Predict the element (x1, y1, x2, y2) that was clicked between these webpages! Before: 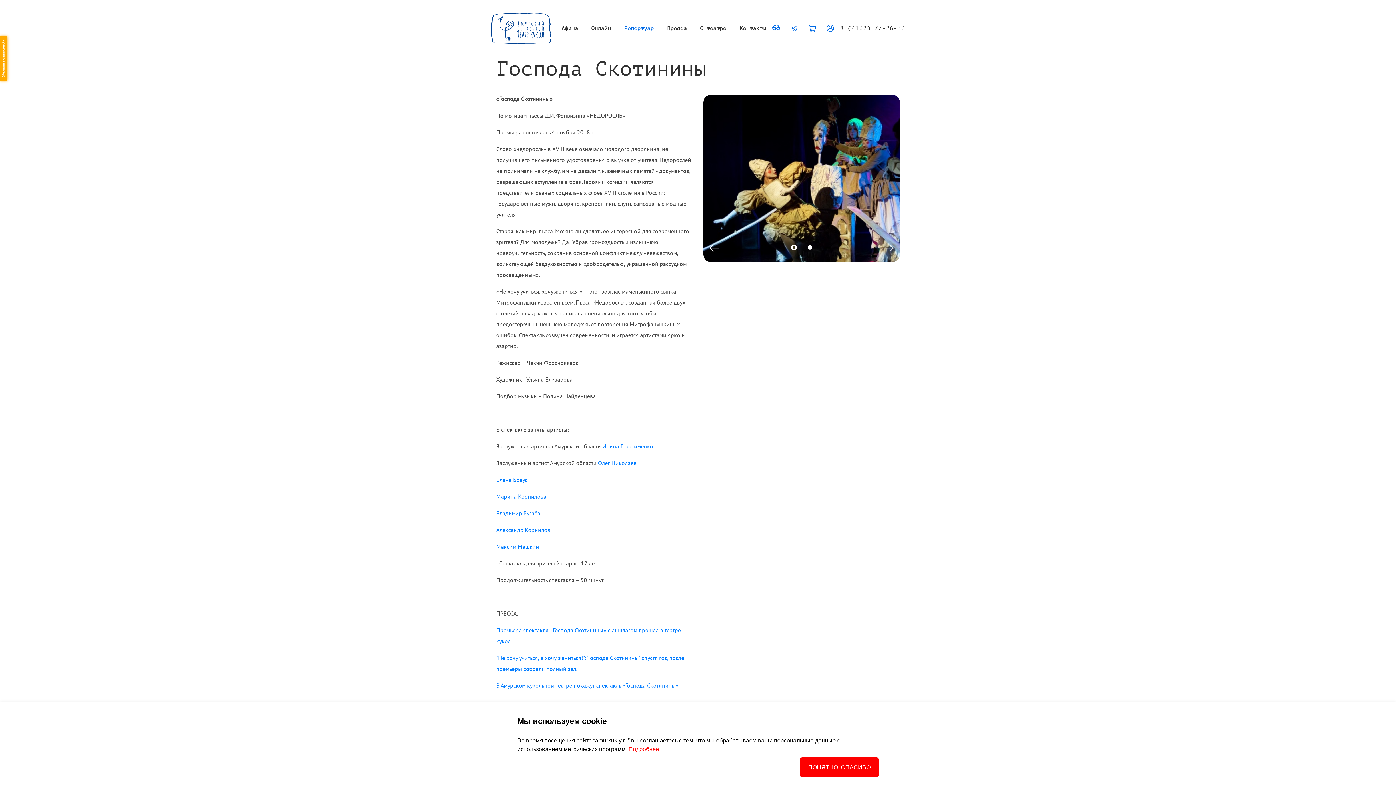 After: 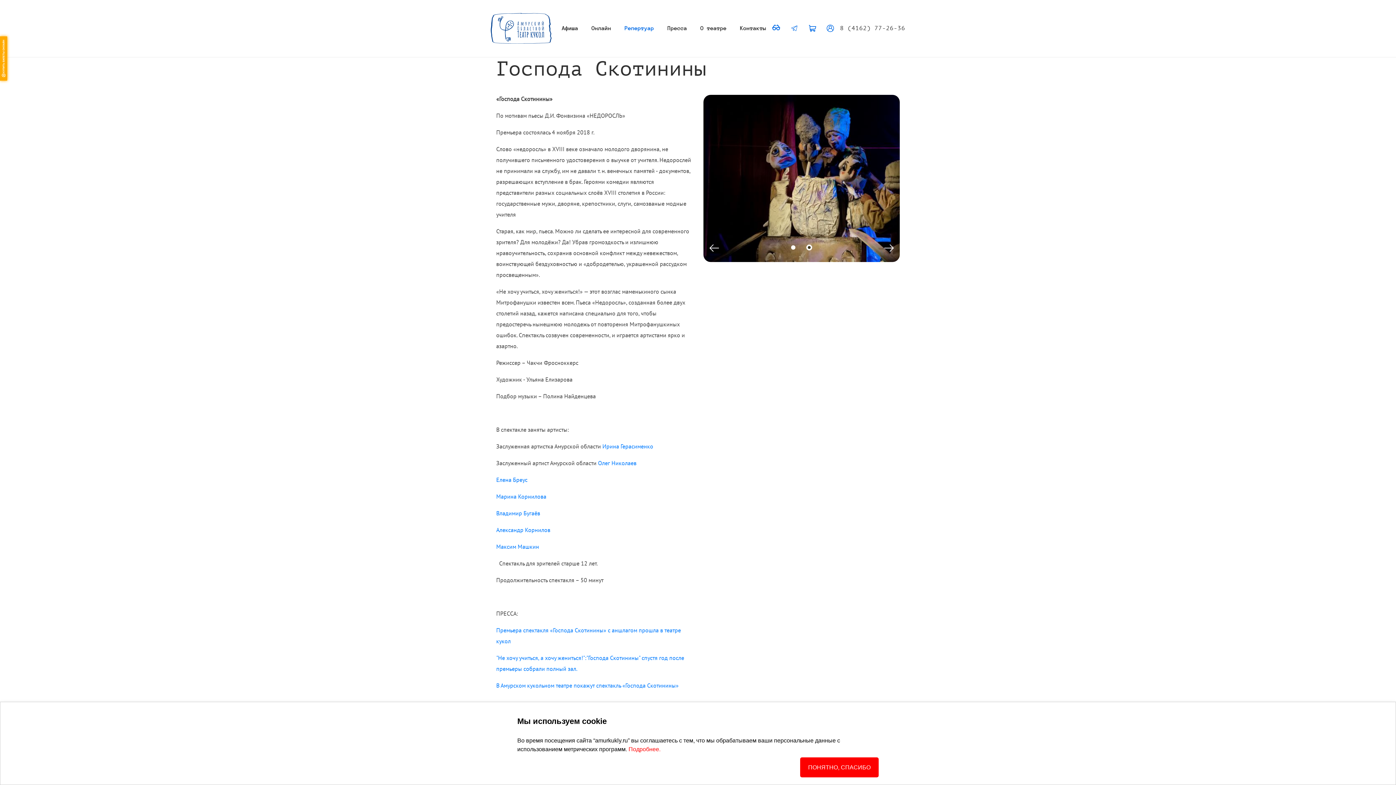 Action: bbox: (826, 25, 834, 30)